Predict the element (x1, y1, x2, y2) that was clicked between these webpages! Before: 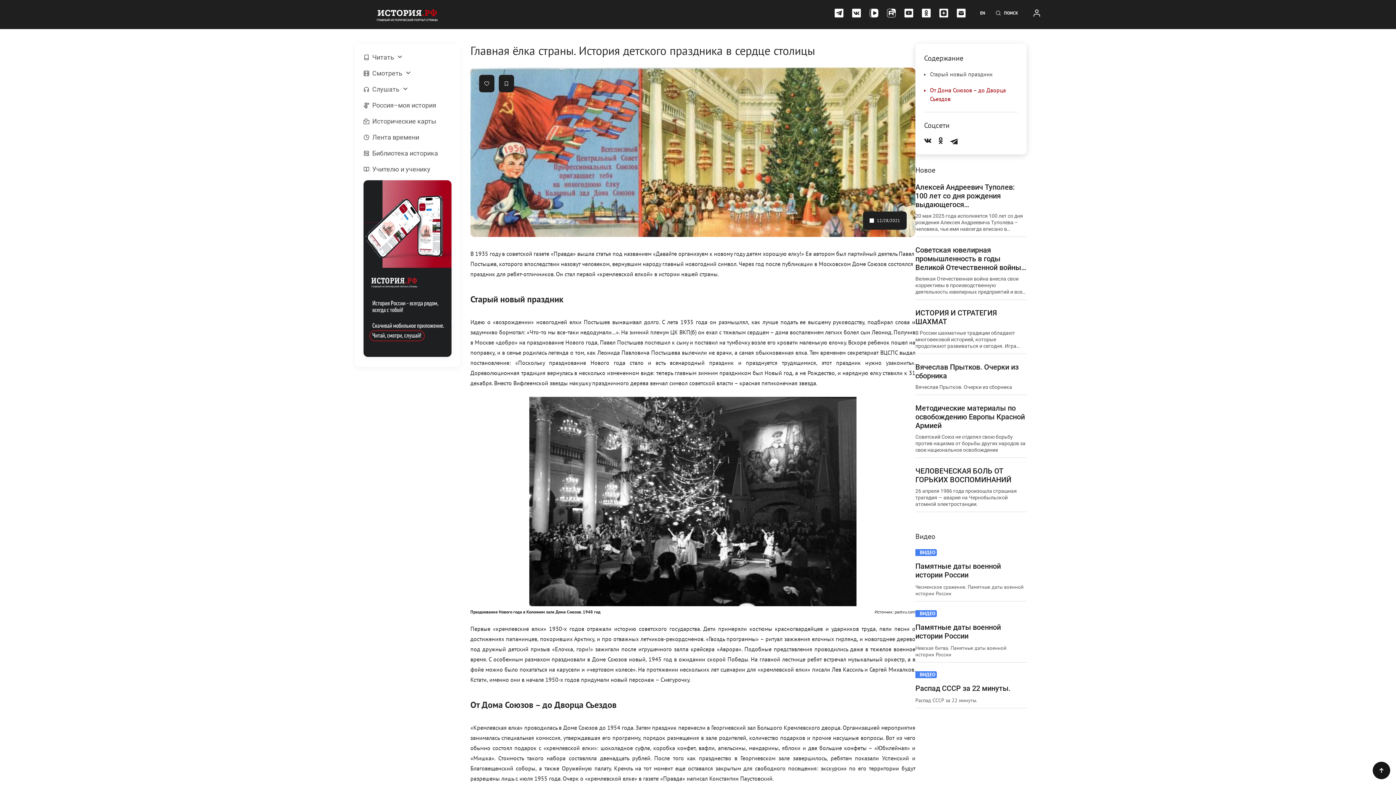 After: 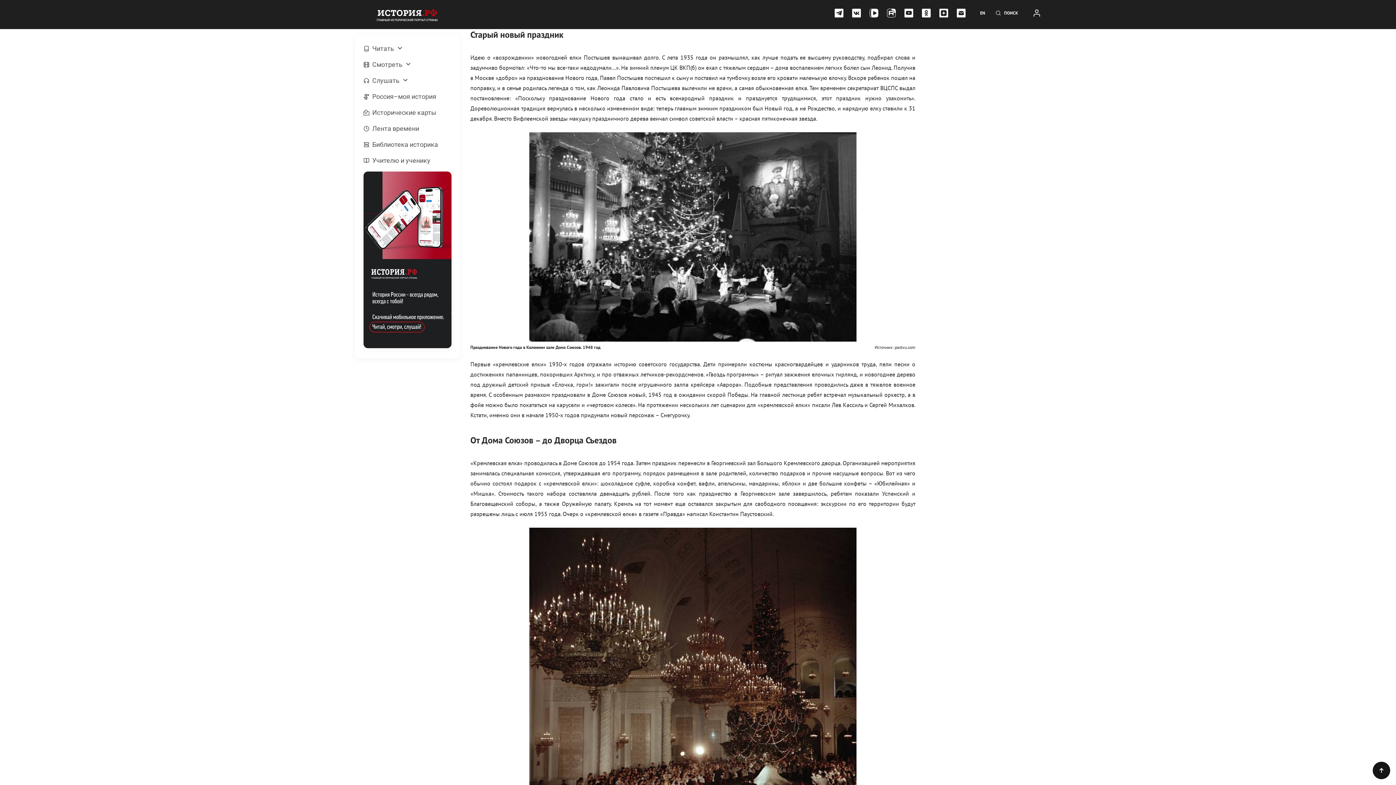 Action: label: Старый новый праздник bbox: (930, 70, 993, 77)